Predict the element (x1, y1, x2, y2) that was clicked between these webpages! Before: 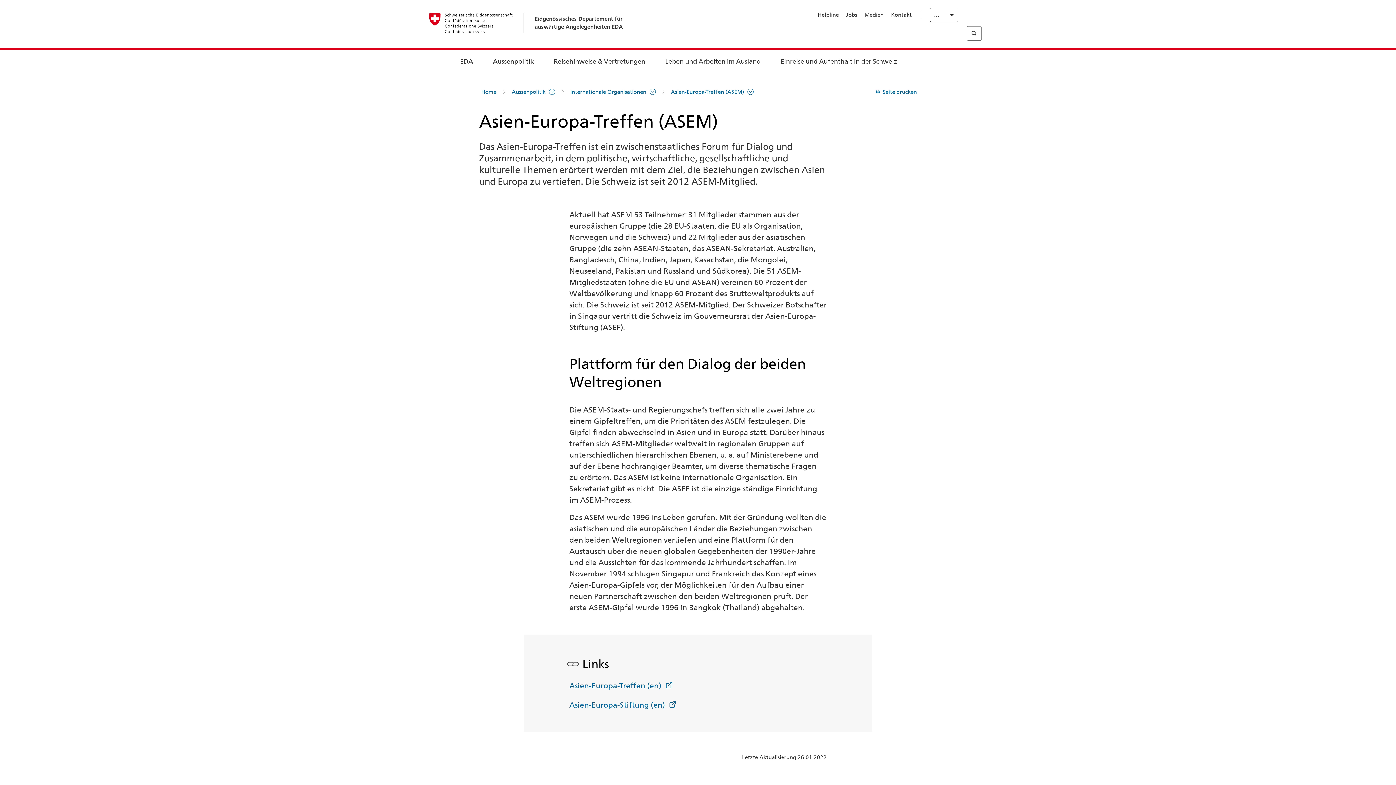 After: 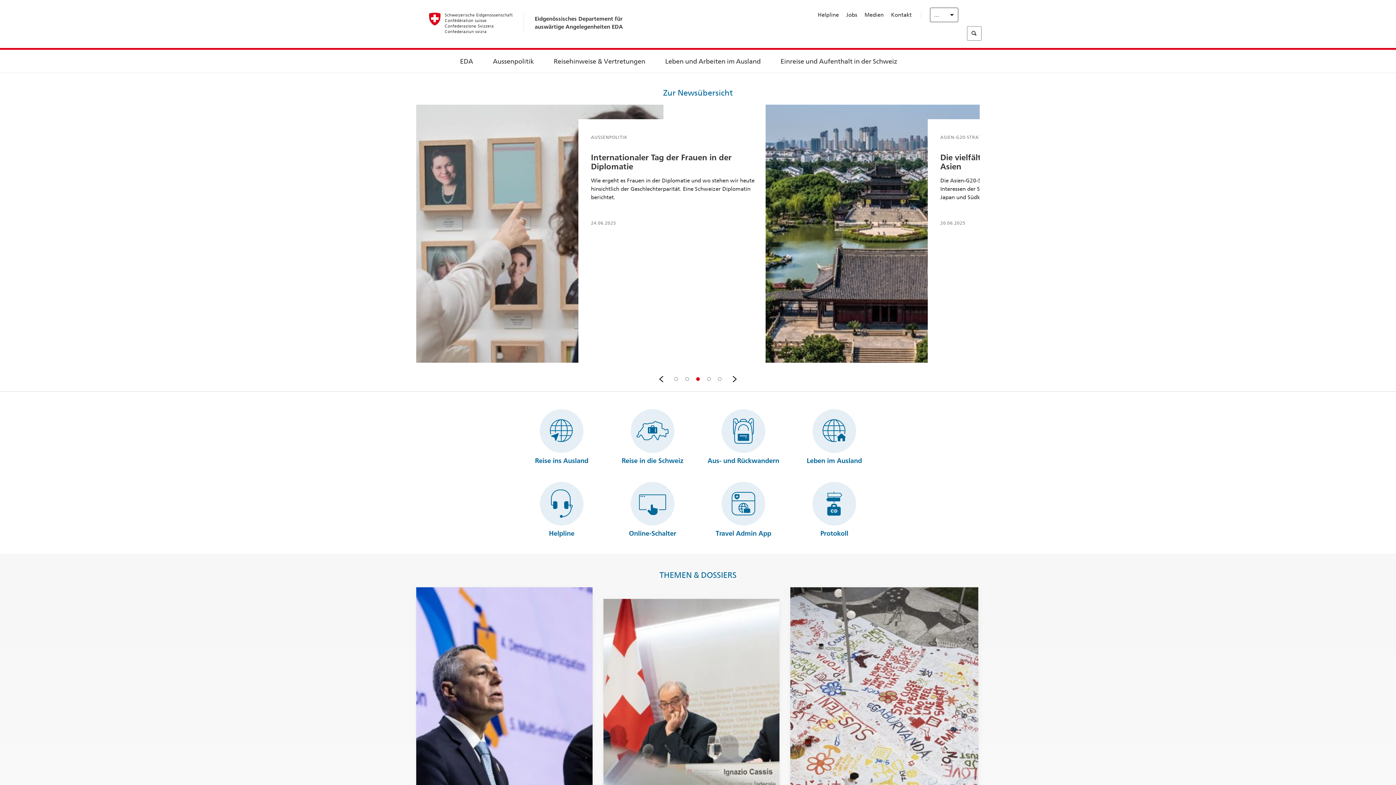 Action: bbox: (410, 7, 524, 38)